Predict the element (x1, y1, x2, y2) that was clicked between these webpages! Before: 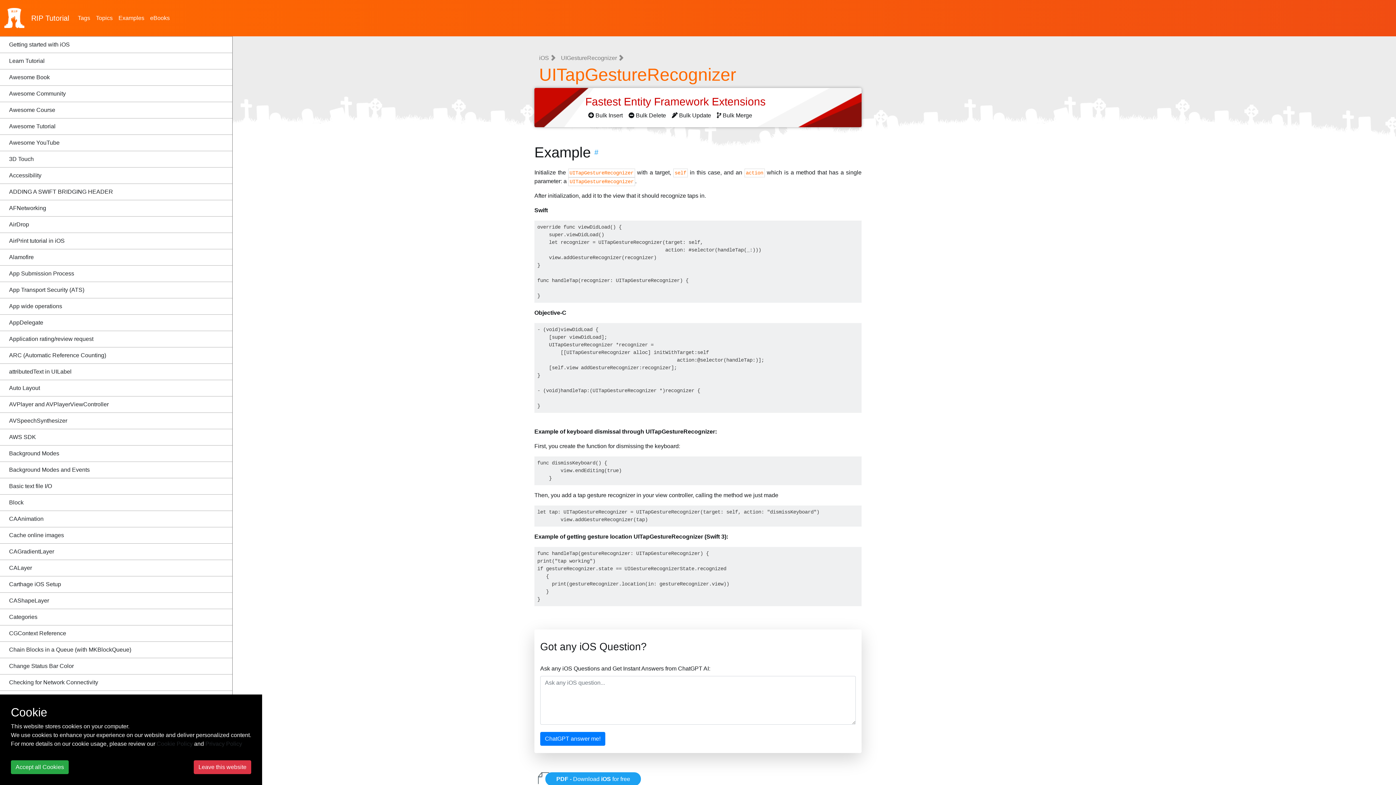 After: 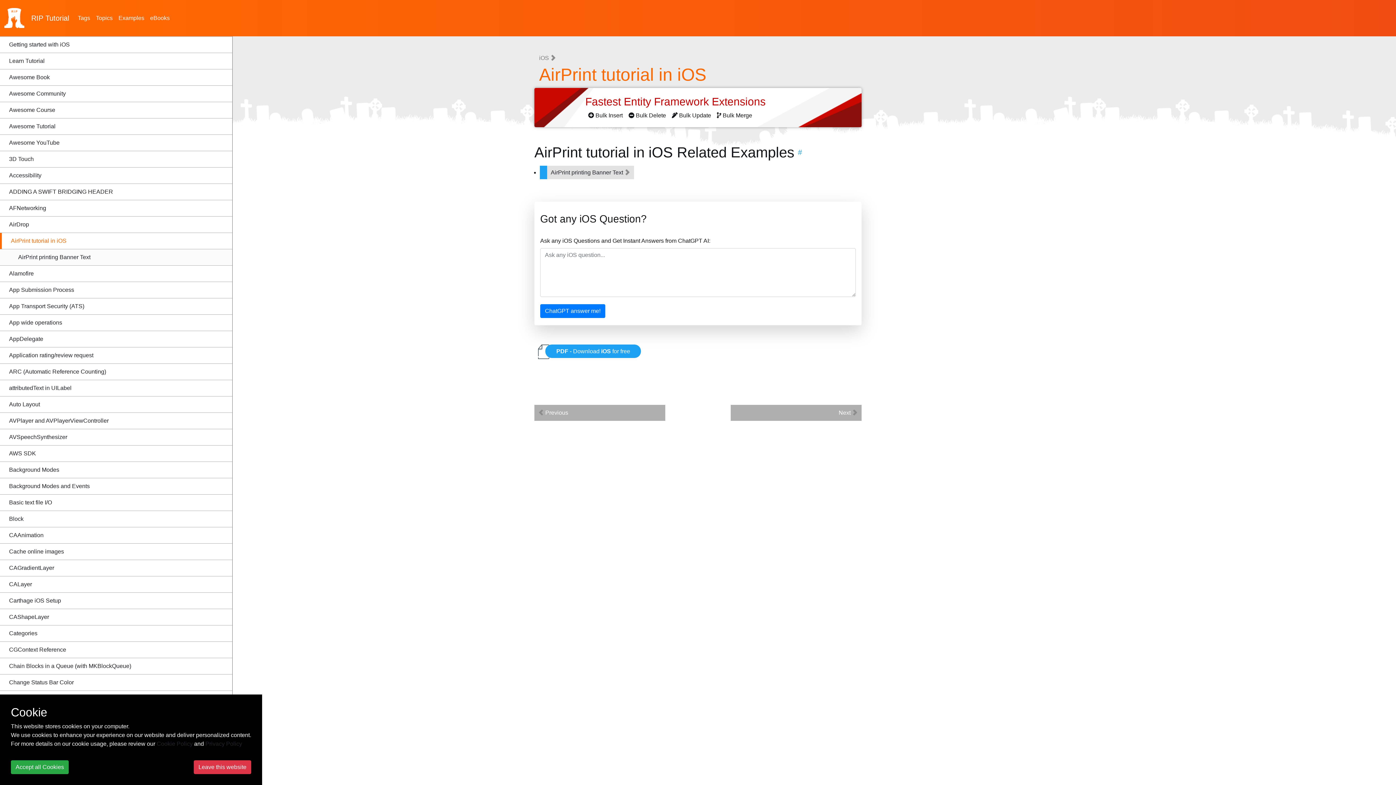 Action: bbox: (0, 233, 232, 249) label: AirPrint tutorial in iOS